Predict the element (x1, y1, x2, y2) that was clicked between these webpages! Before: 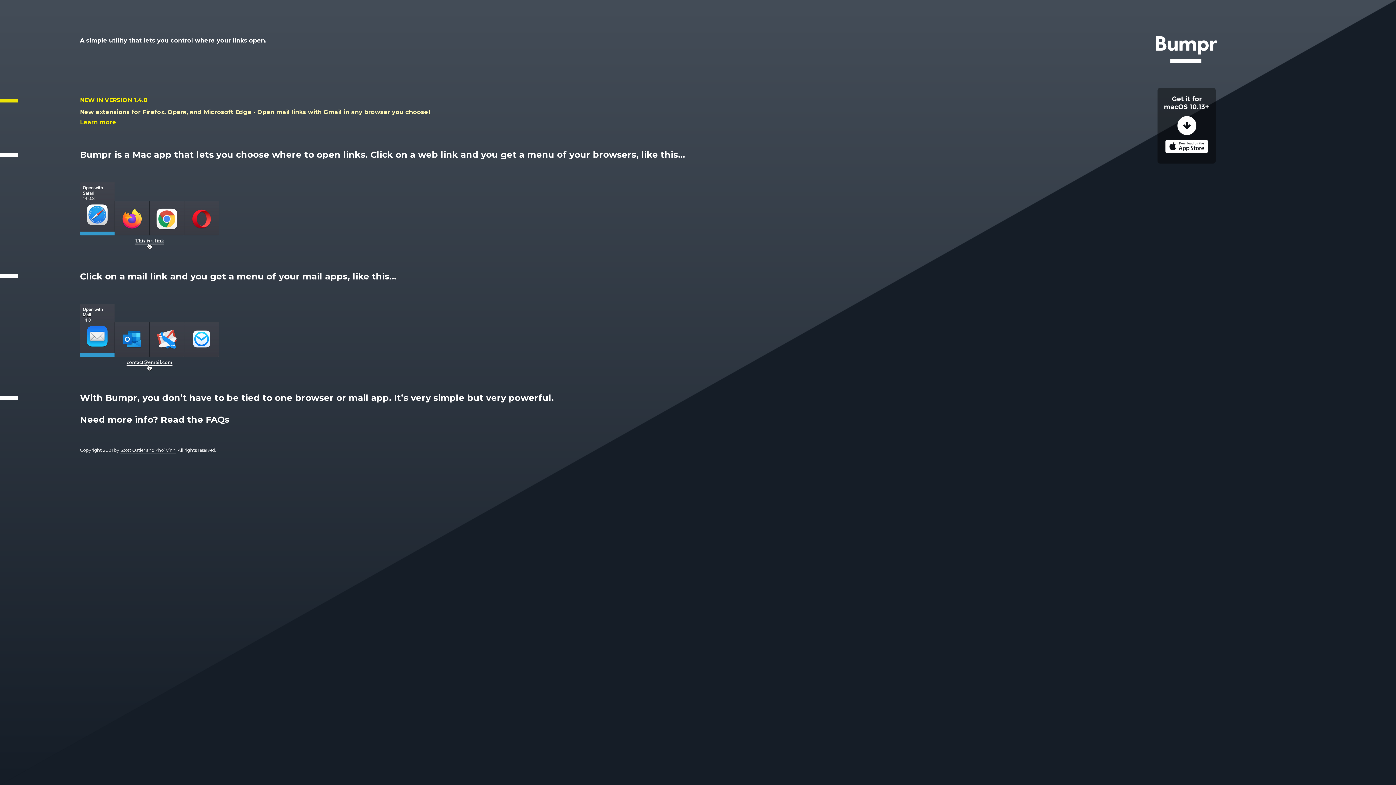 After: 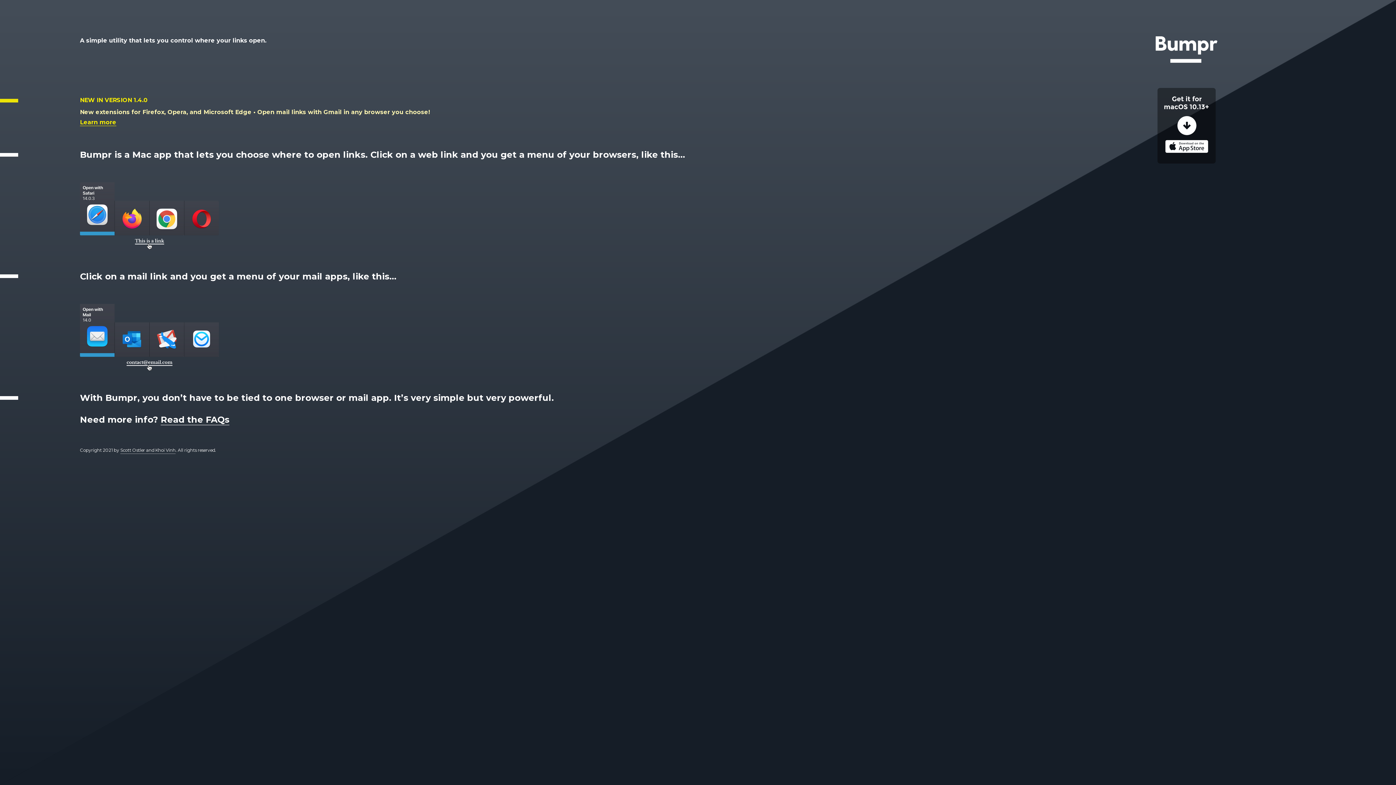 Action: bbox: (977, 36, 1396, 62)